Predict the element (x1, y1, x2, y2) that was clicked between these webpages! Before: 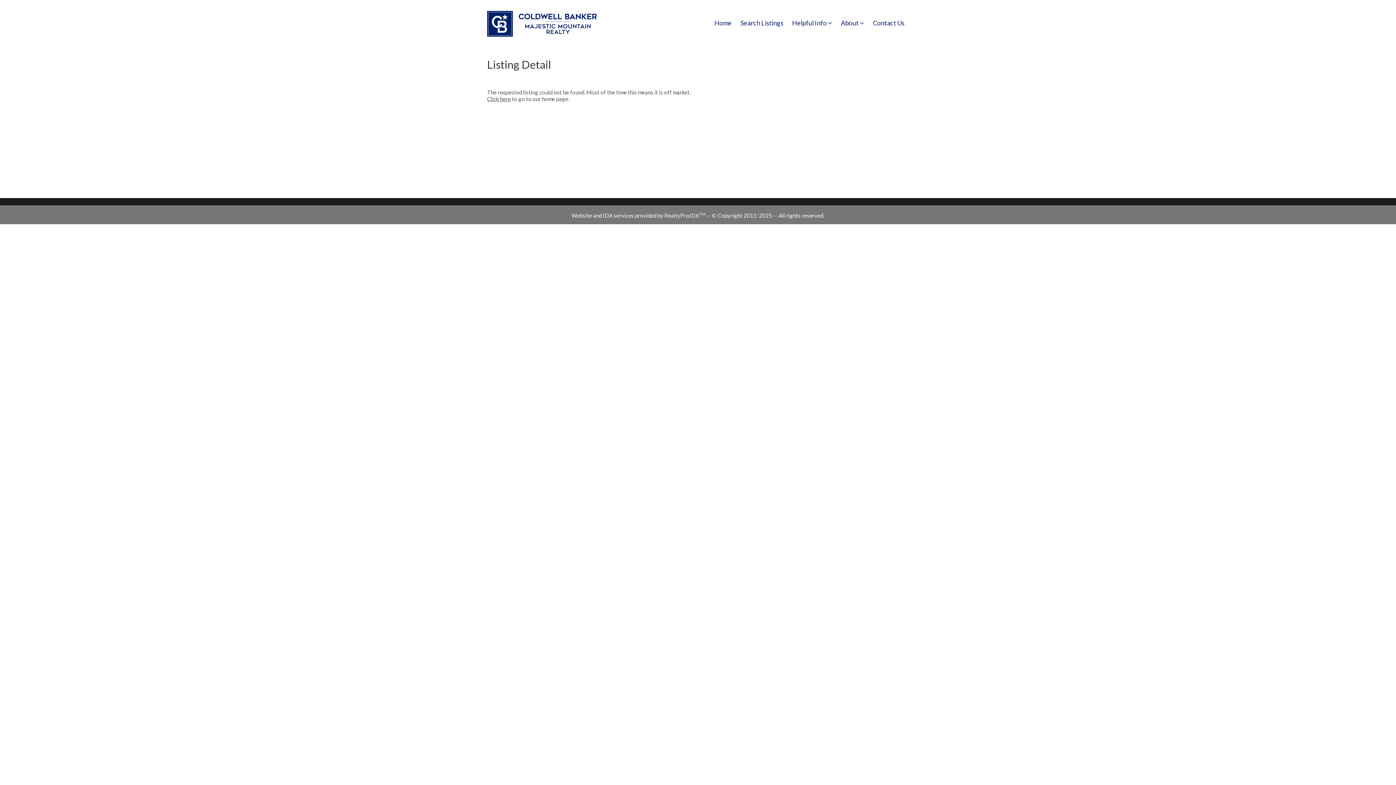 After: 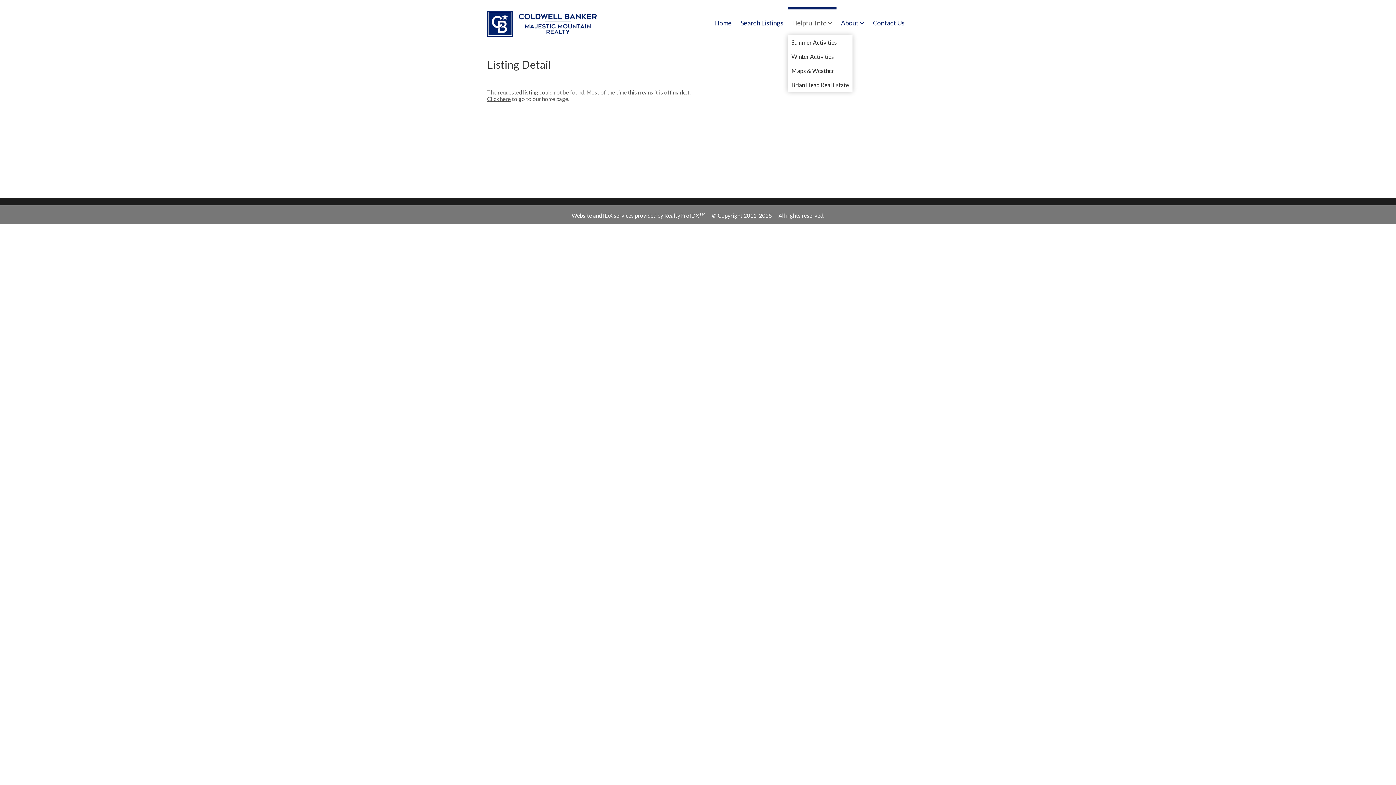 Action: label: Helpful Info  bbox: (788, 9, 836, 35)